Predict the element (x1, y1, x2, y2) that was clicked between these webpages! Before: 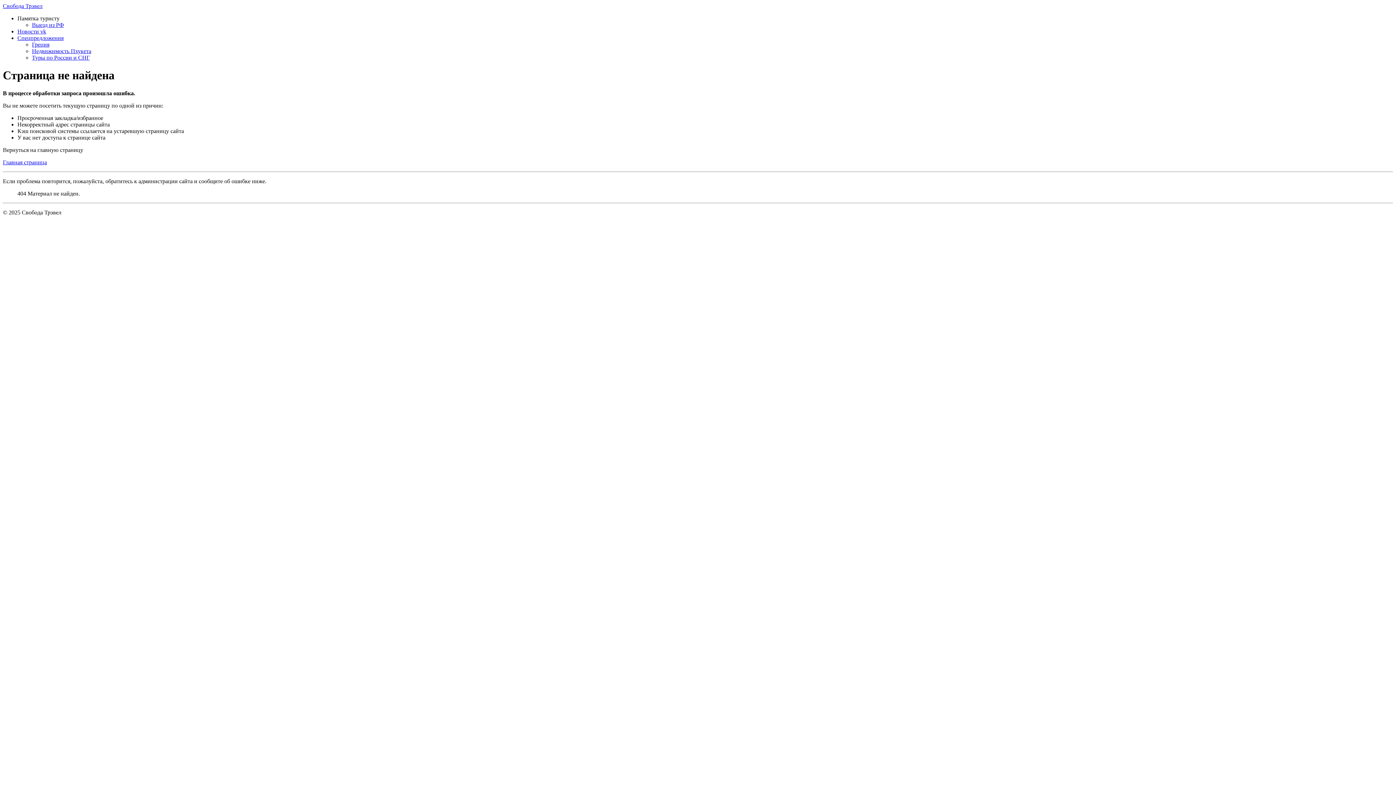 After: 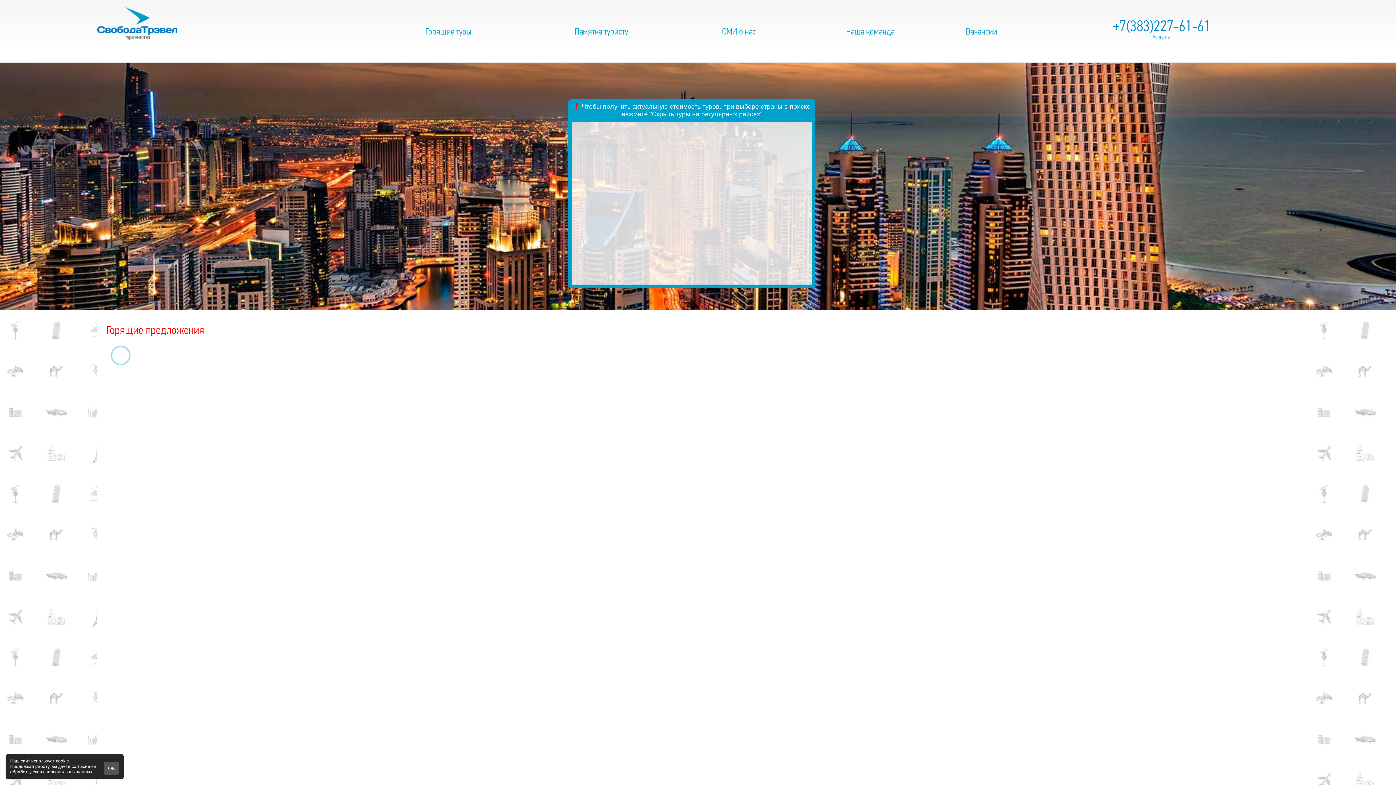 Action: bbox: (2, 159, 46, 165) label: Главная страница